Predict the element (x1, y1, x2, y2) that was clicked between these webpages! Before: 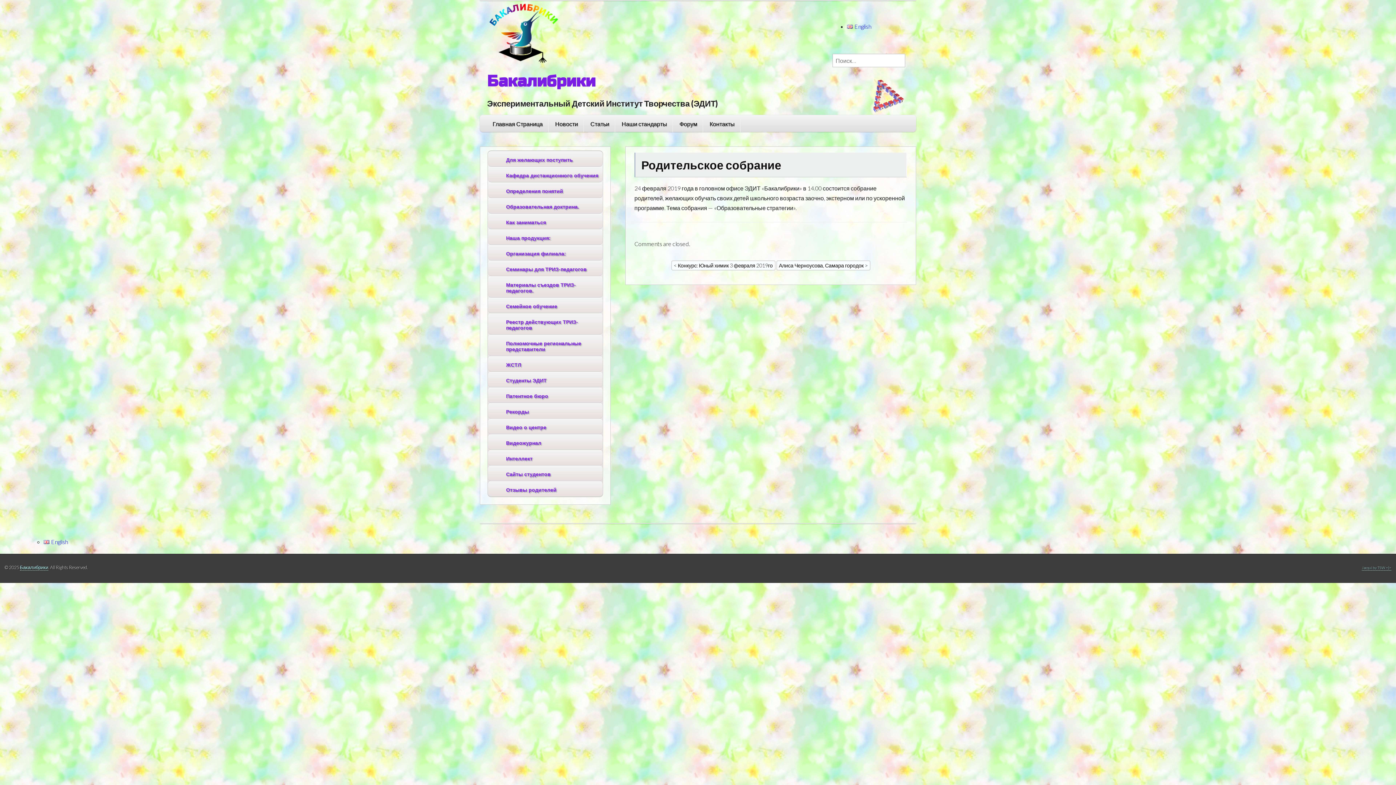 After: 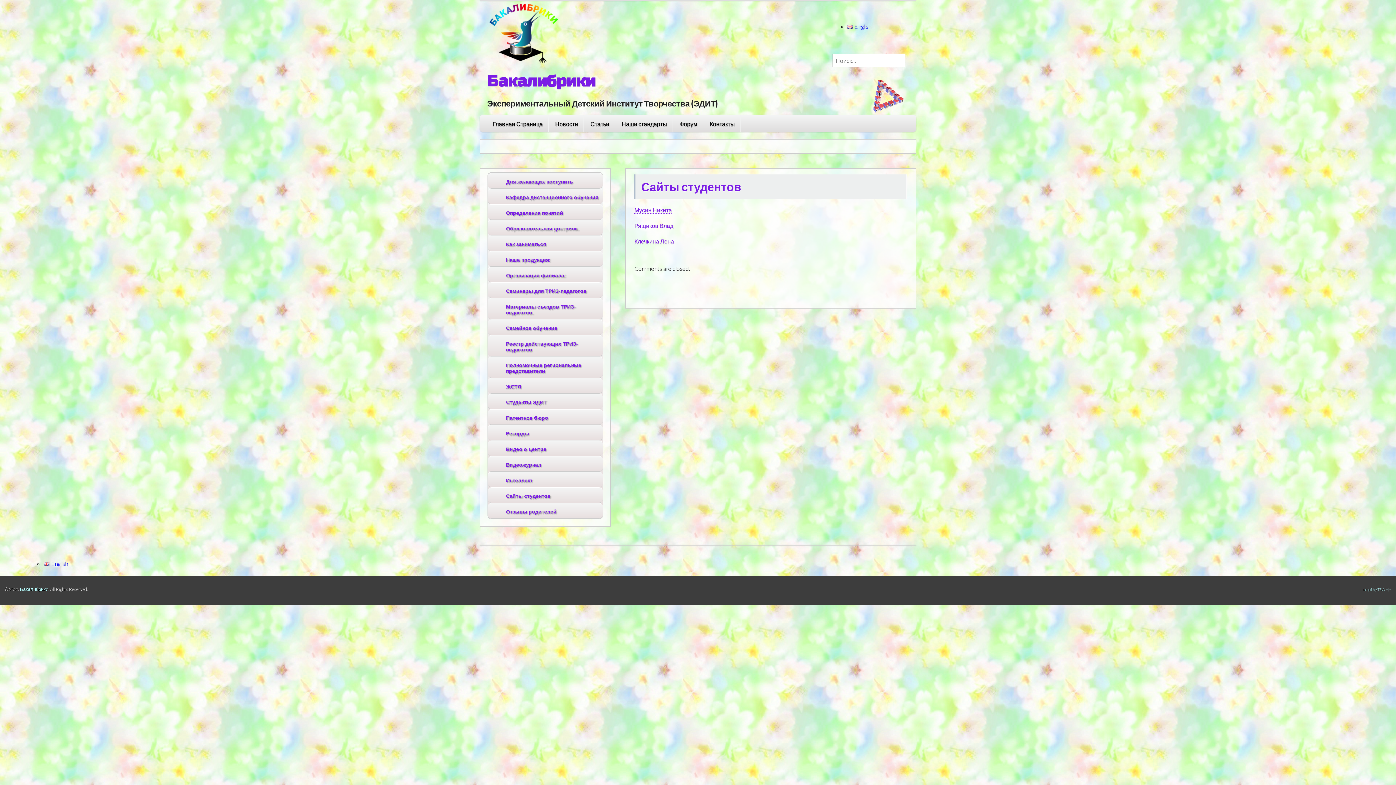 Action: bbox: (488, 465, 602, 481) label: Сайты студентов